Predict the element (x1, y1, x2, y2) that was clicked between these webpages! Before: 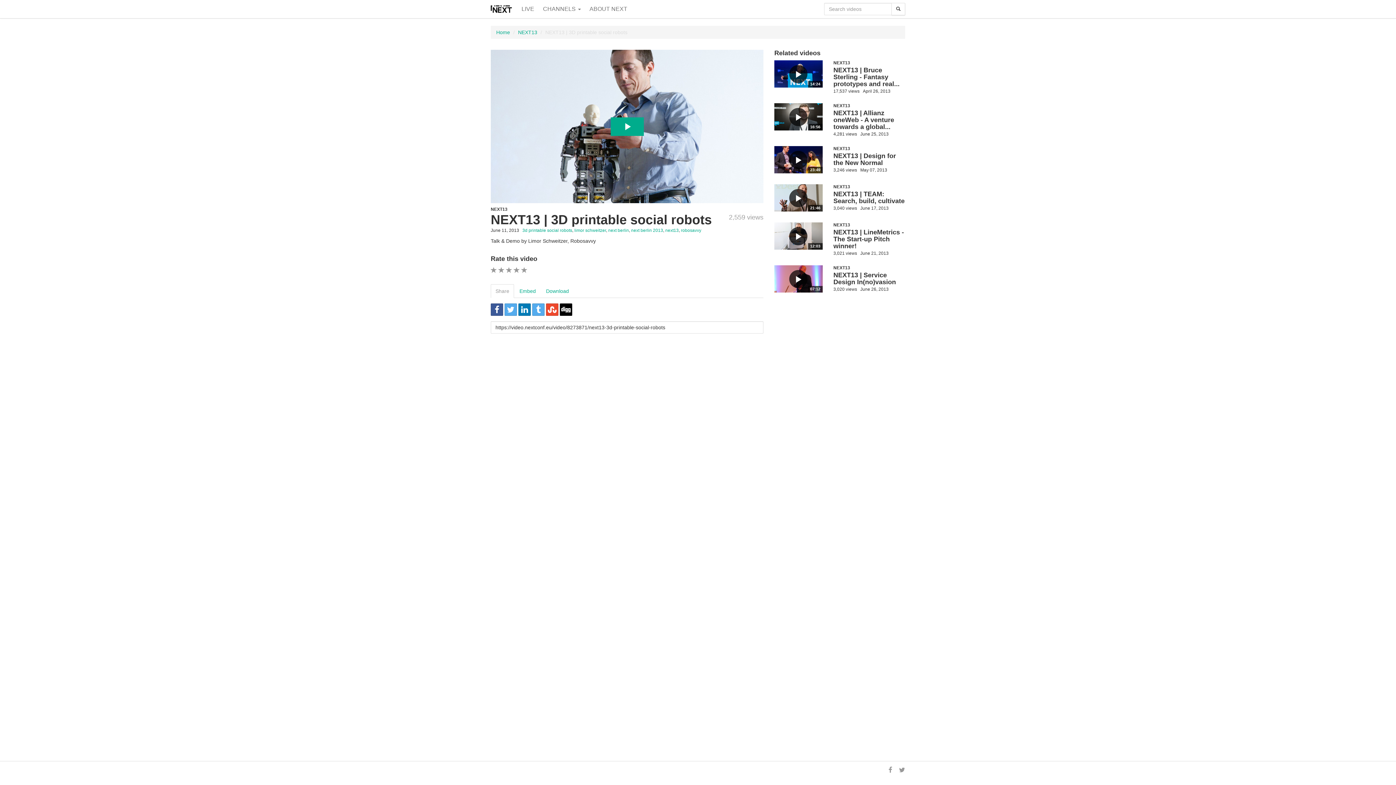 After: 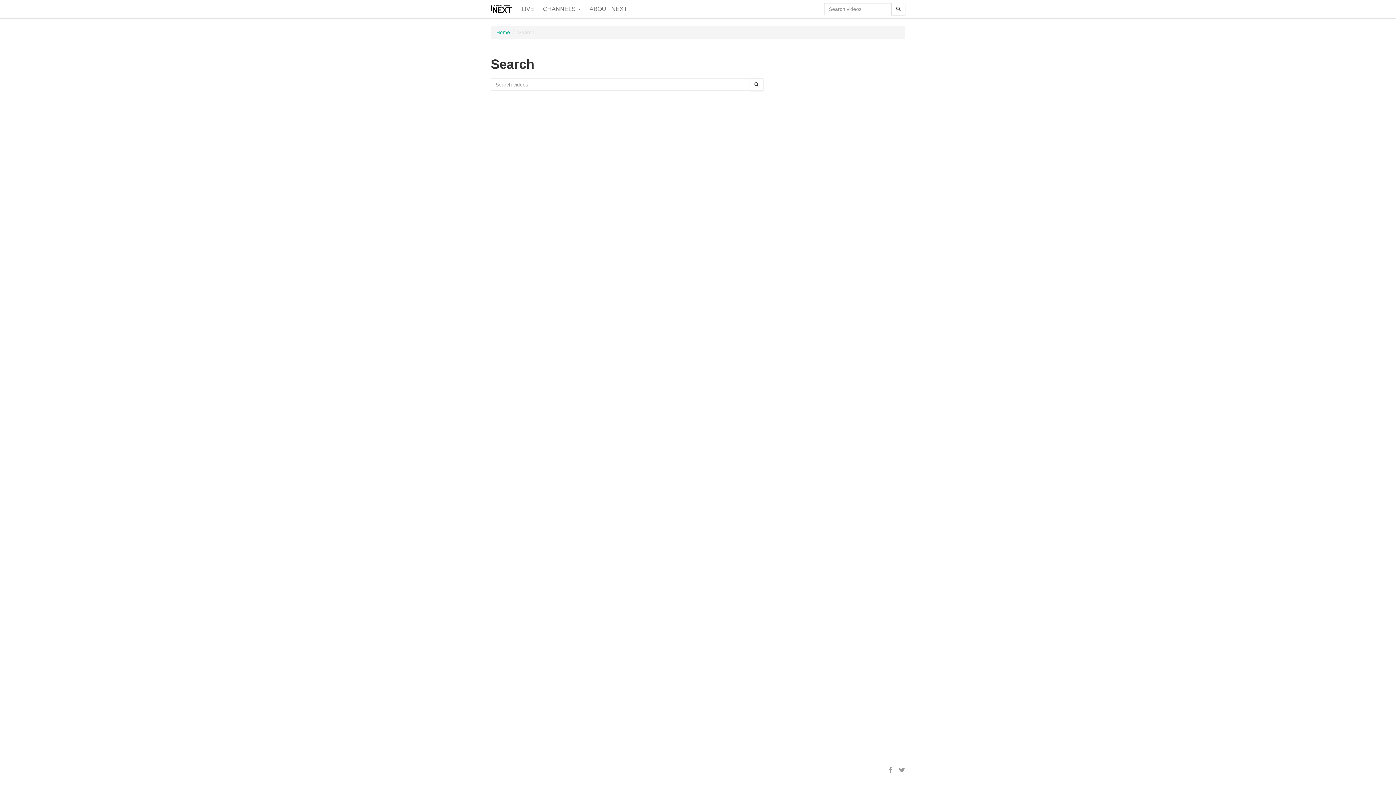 Action: label: Search bbox: (891, 2, 905, 15)